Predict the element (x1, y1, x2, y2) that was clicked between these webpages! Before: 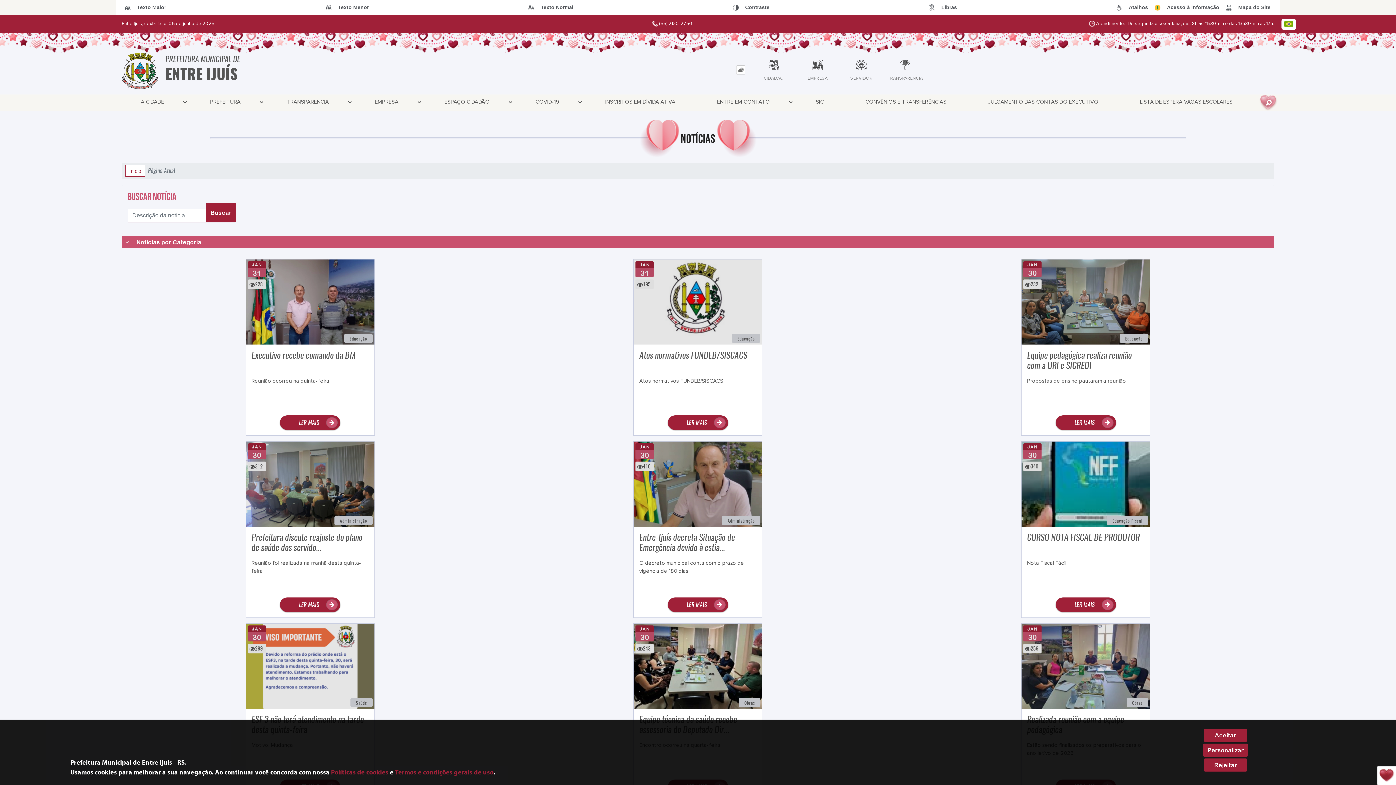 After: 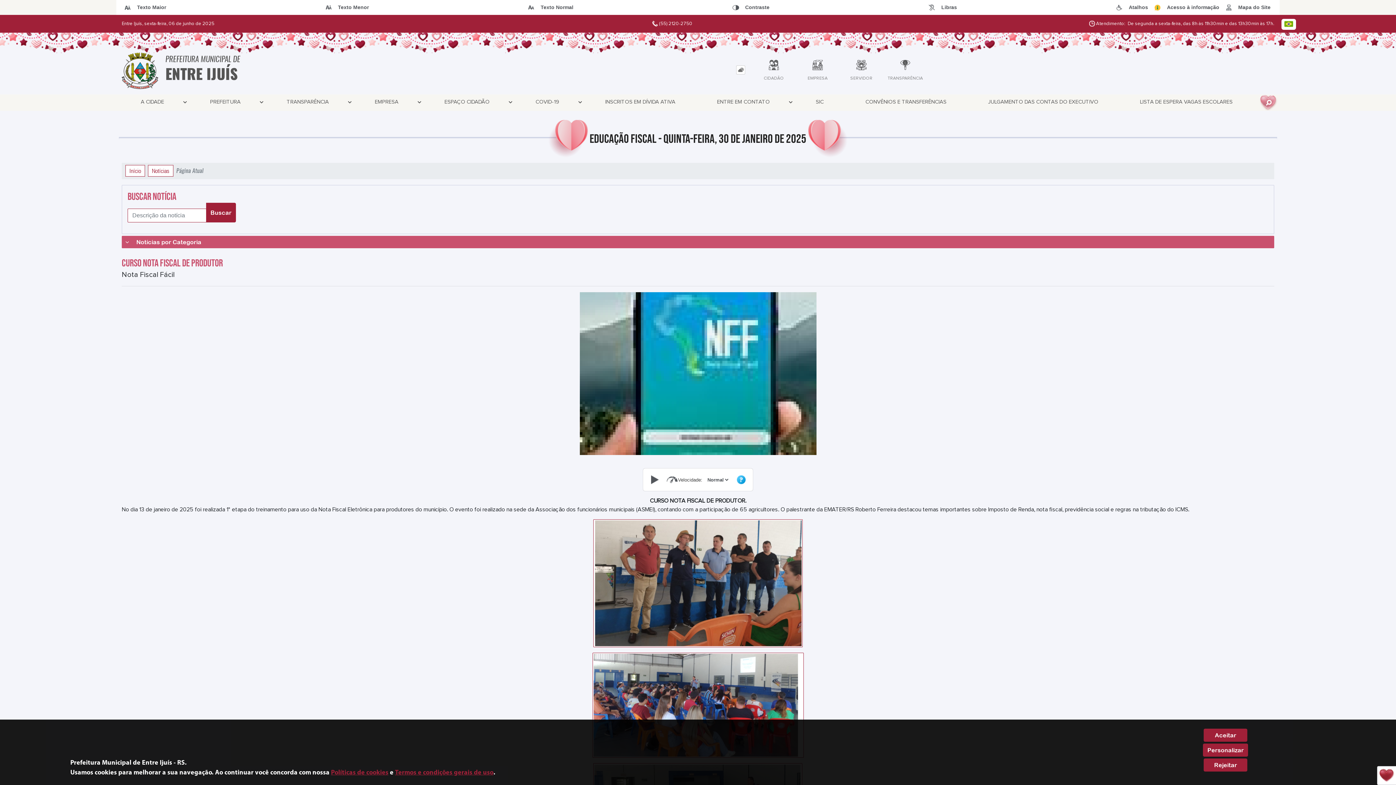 Action: label: CURSO NOTA FISCAL DE PRODUTOR bbox: (1027, 532, 1144, 554)